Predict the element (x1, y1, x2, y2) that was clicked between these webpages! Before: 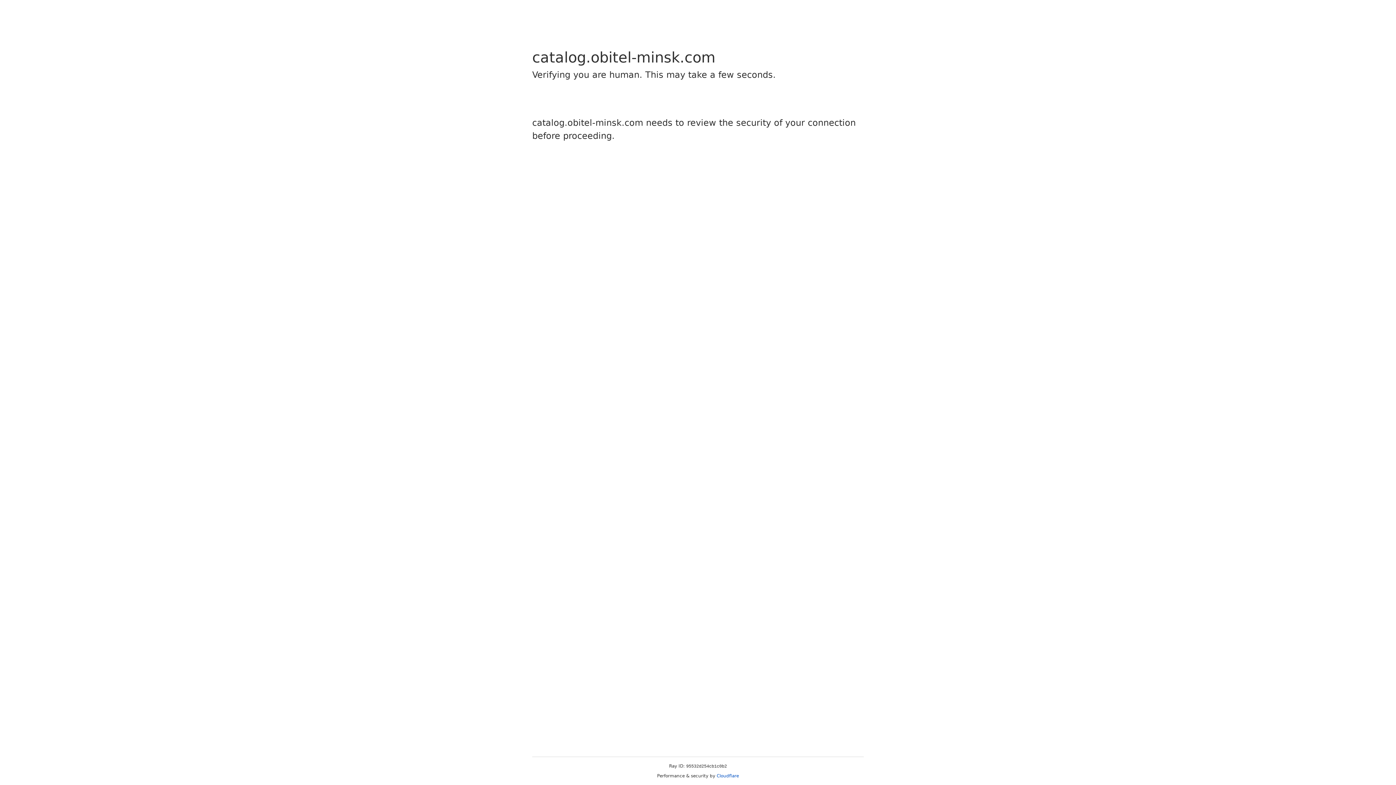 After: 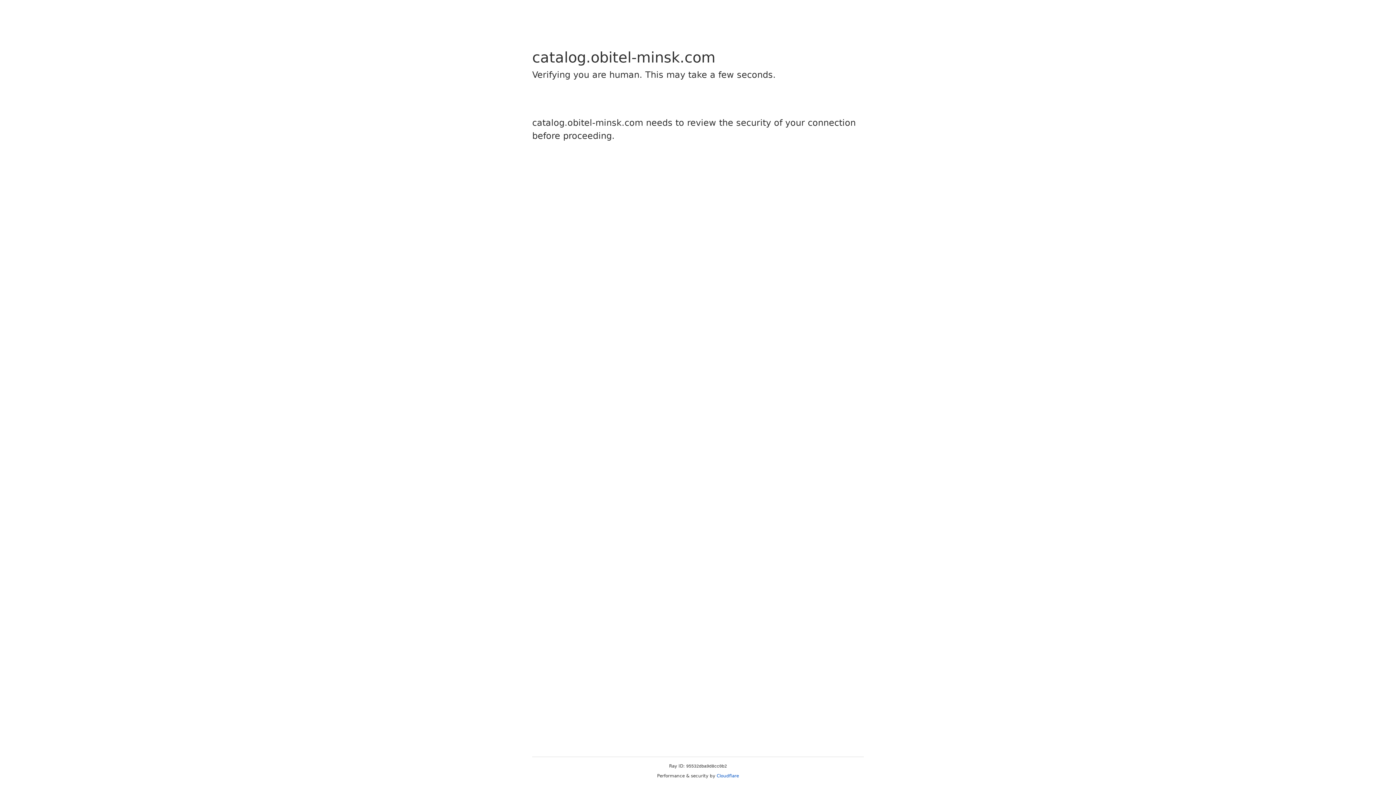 Action: bbox: (716, 773, 739, 778) label: Cloudflare